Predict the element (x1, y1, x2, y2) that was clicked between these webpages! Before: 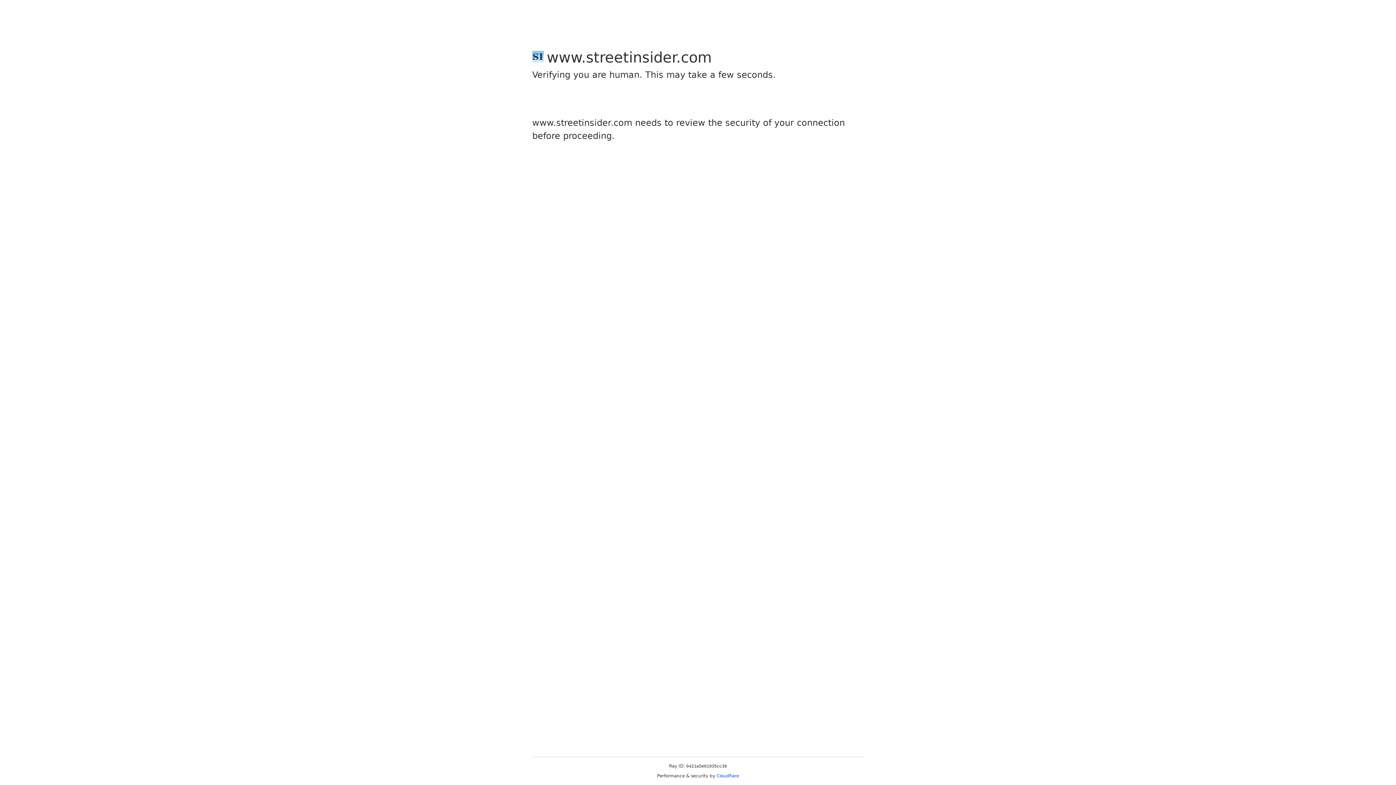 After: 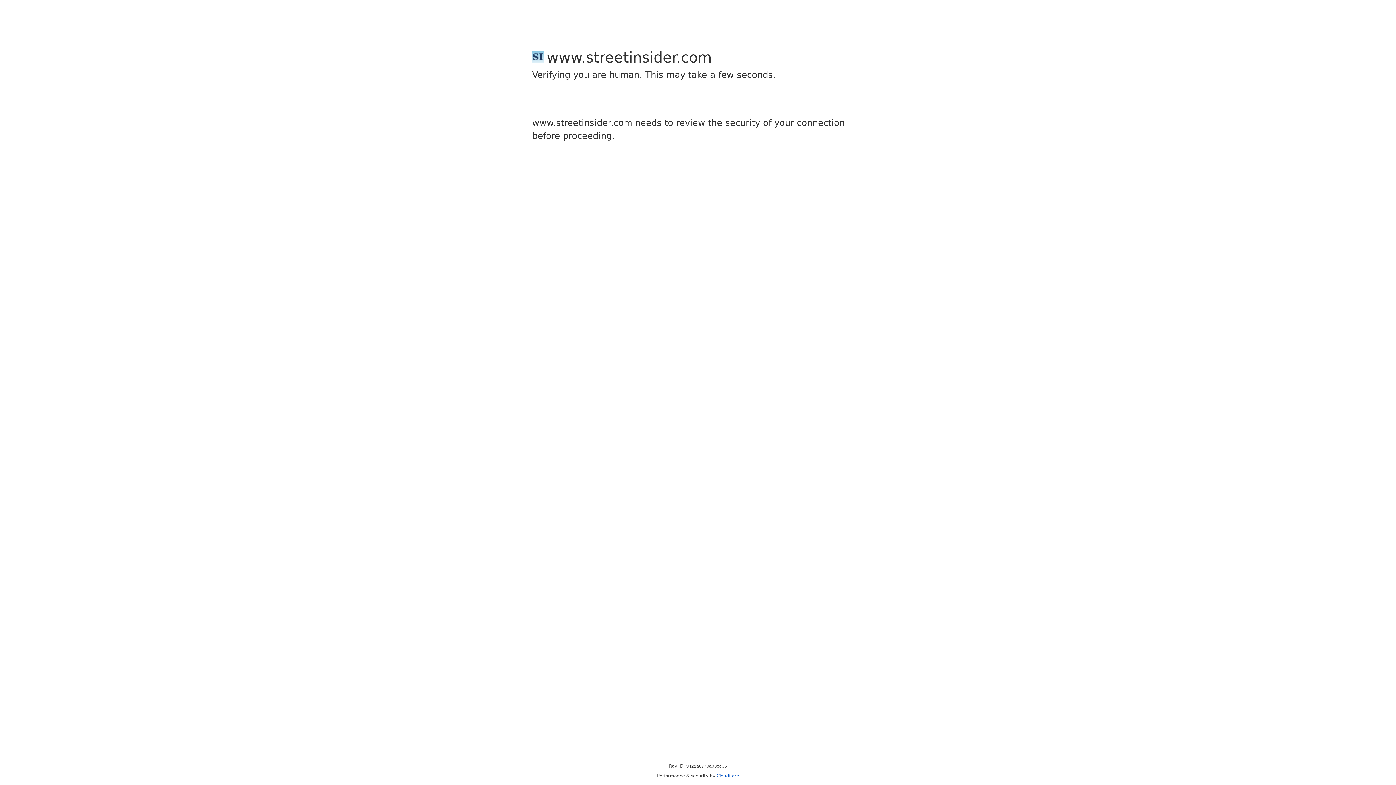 Action: bbox: (716, 773, 739, 778) label: Cloudflare